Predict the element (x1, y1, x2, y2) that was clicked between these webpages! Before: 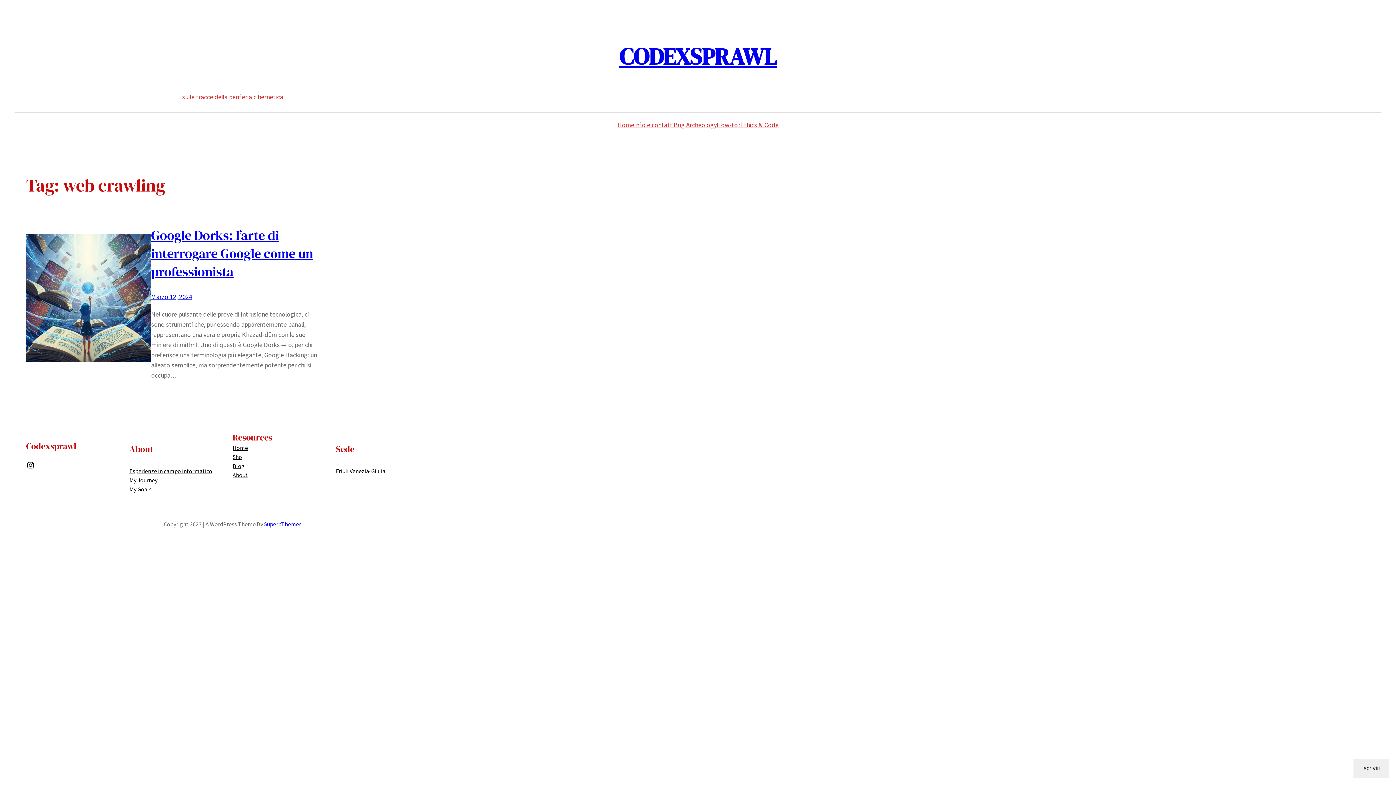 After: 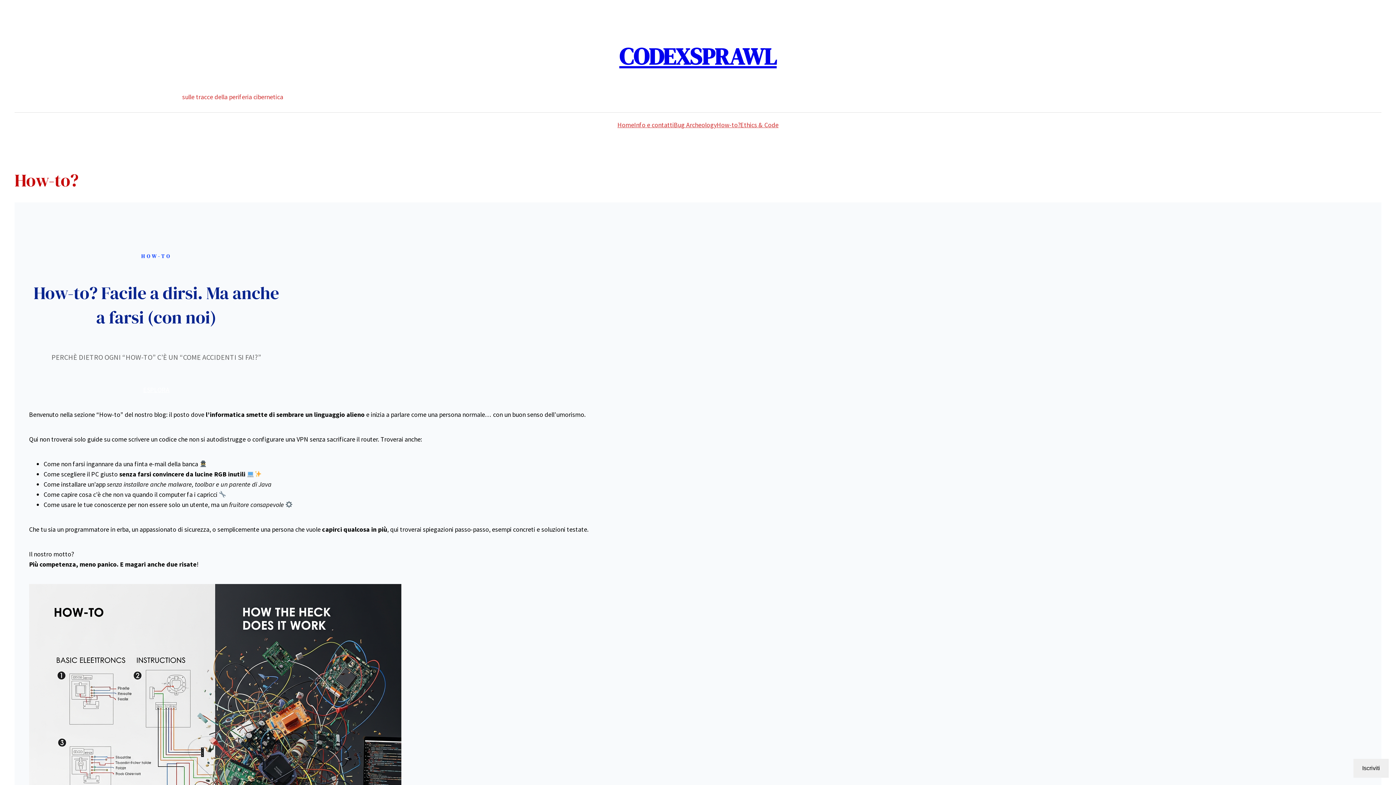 Action: bbox: (716, 120, 740, 130) label: How-to?